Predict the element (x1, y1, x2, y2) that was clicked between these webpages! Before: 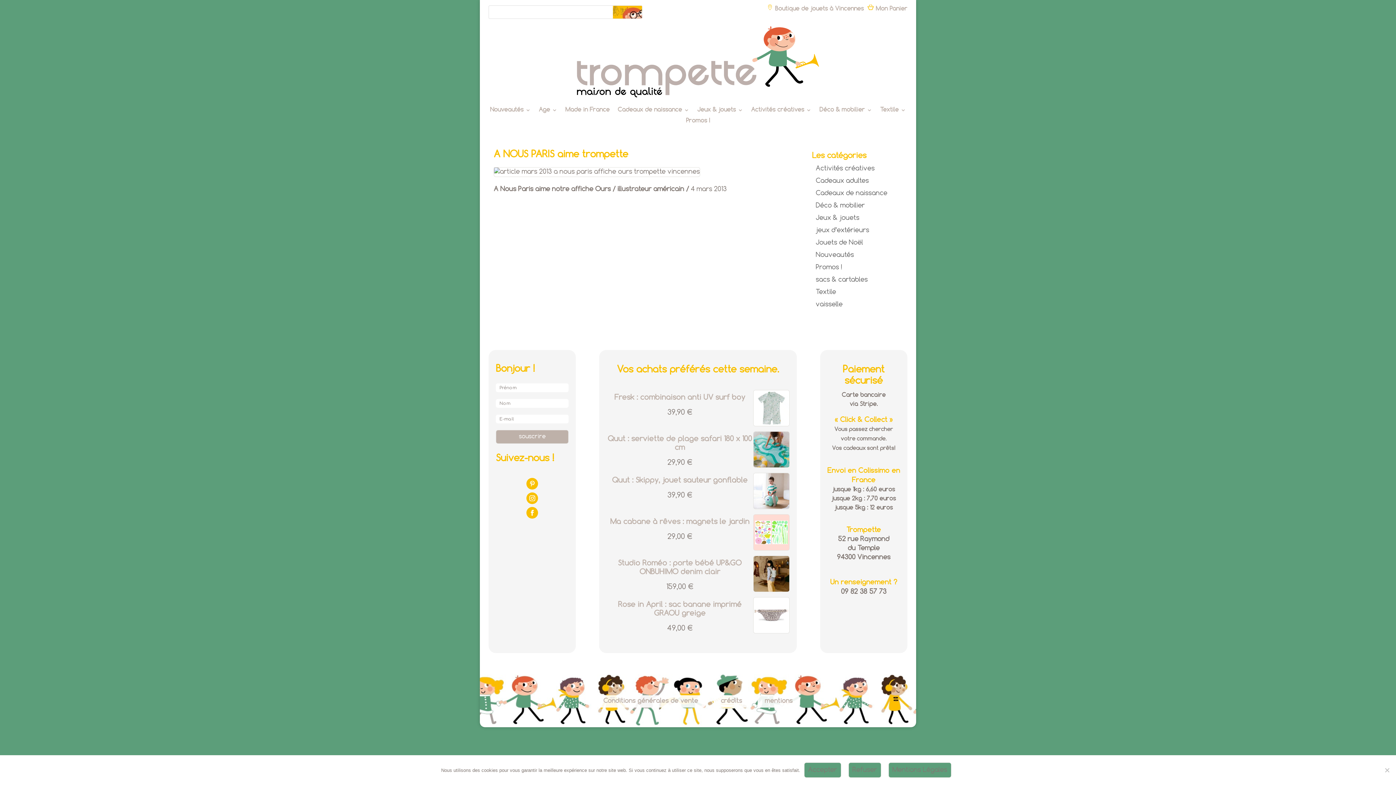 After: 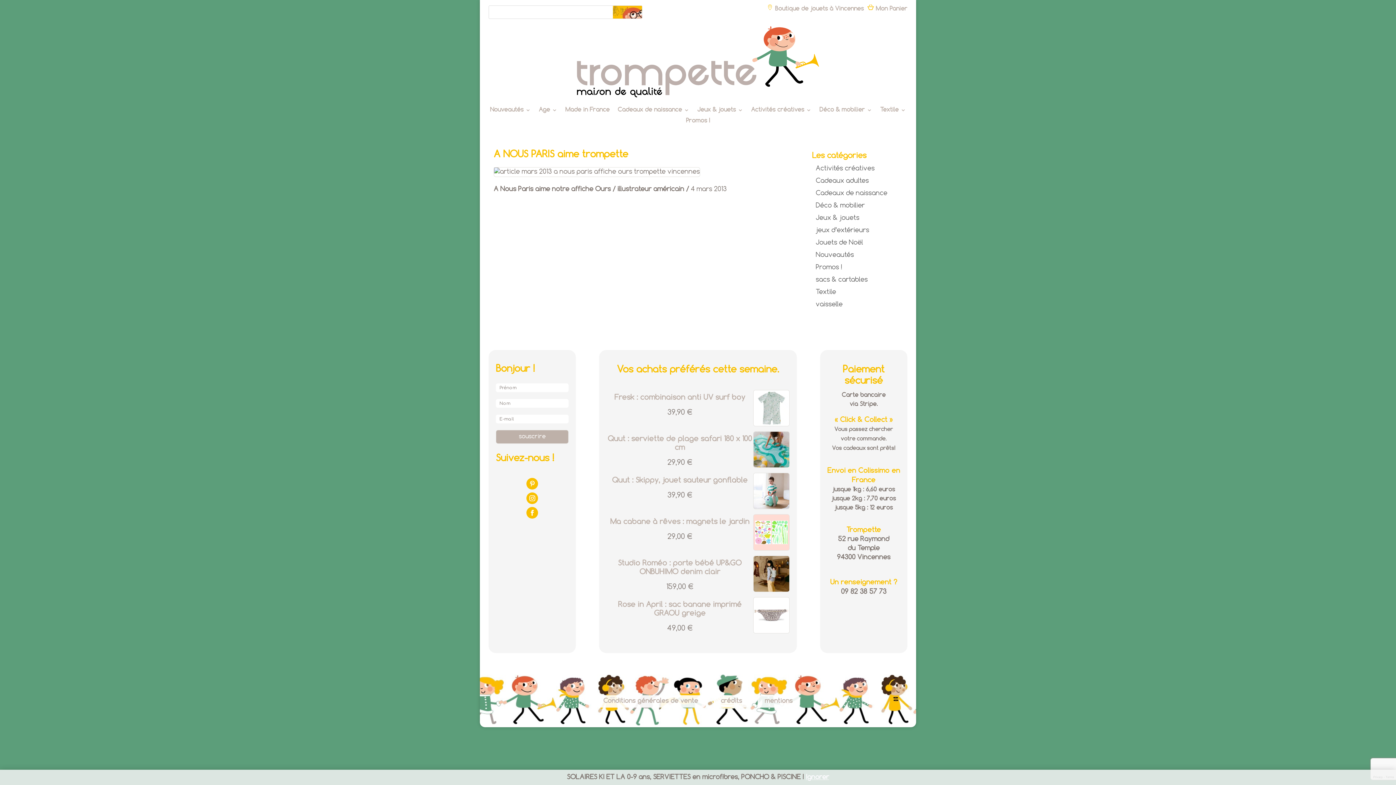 Action: label: Accepter bbox: (804, 762, 841, 778)